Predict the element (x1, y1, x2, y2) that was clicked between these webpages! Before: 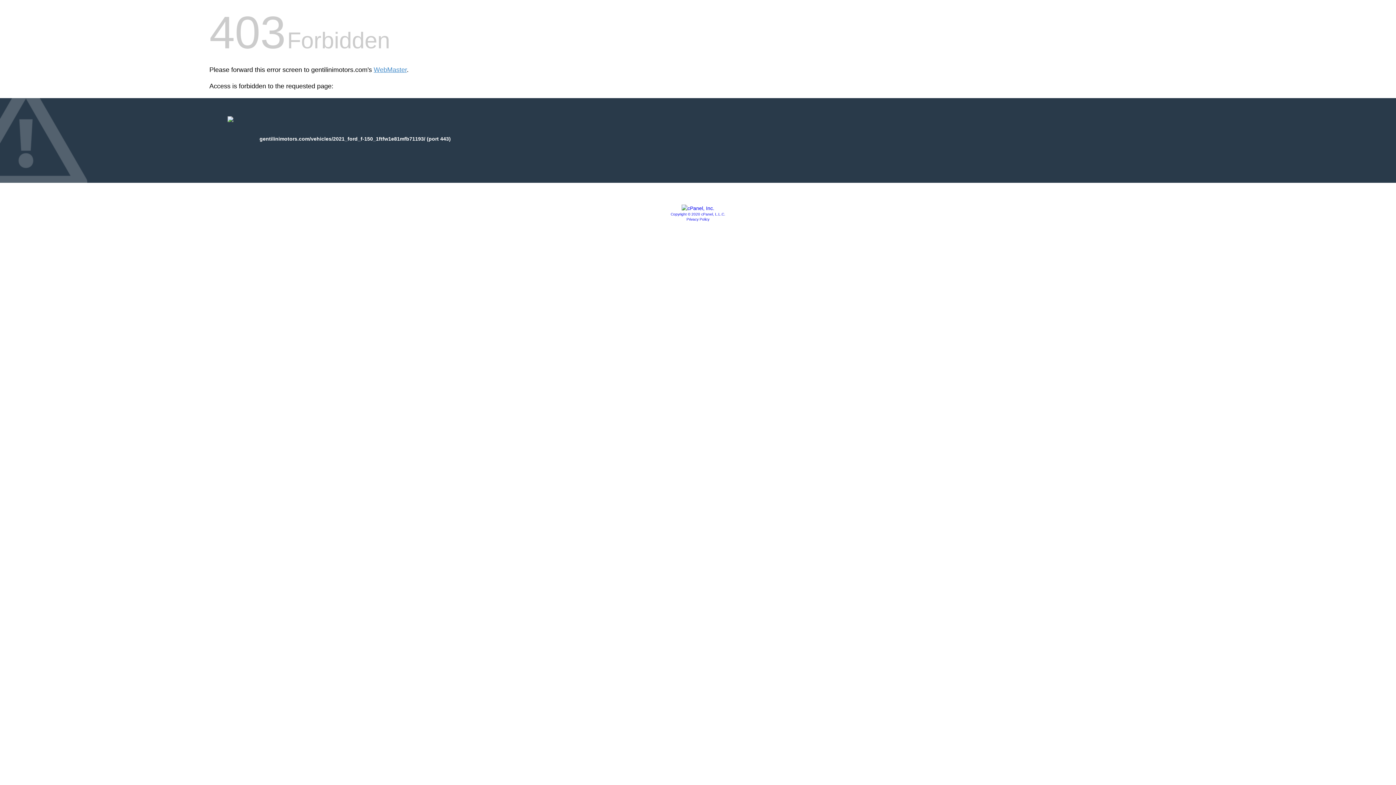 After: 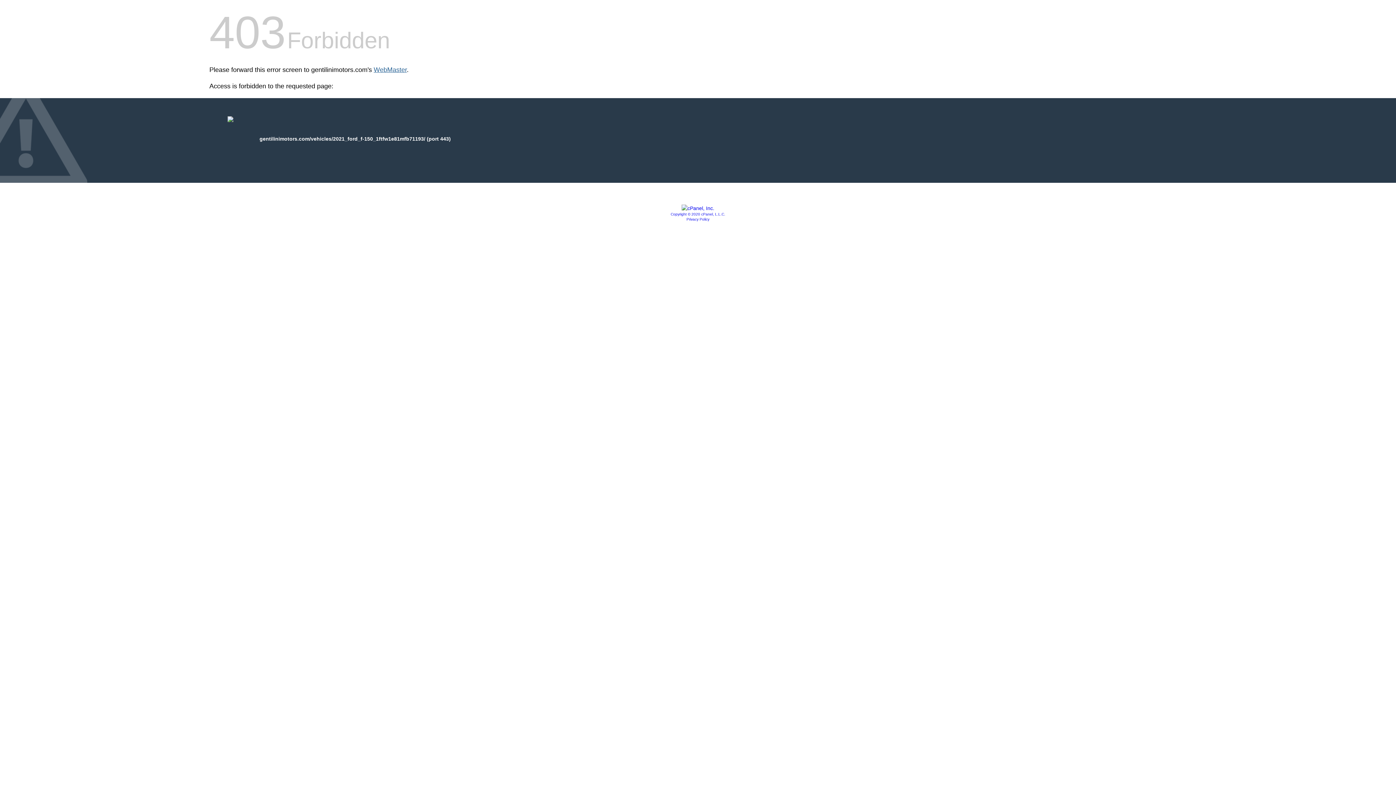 Action: label: WebMaster bbox: (373, 66, 406, 73)